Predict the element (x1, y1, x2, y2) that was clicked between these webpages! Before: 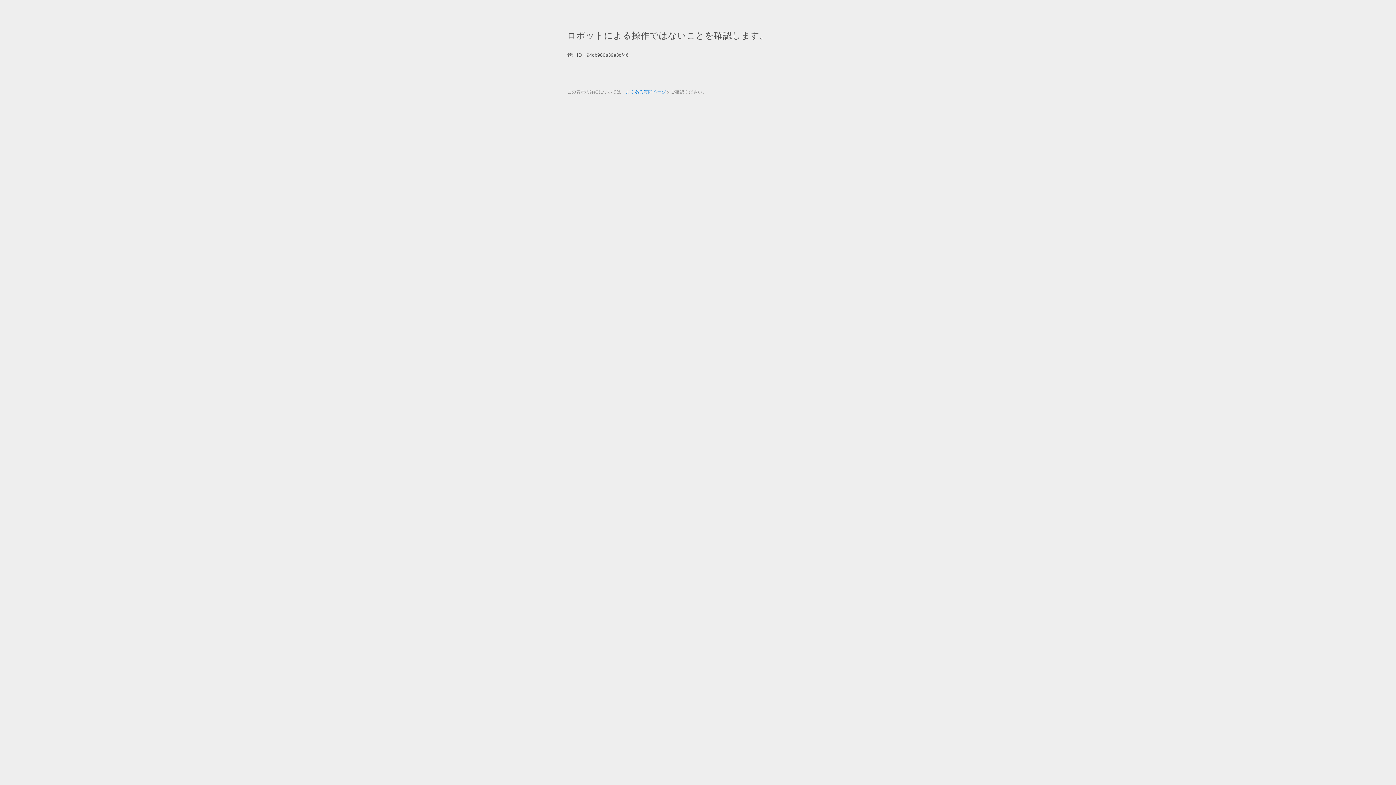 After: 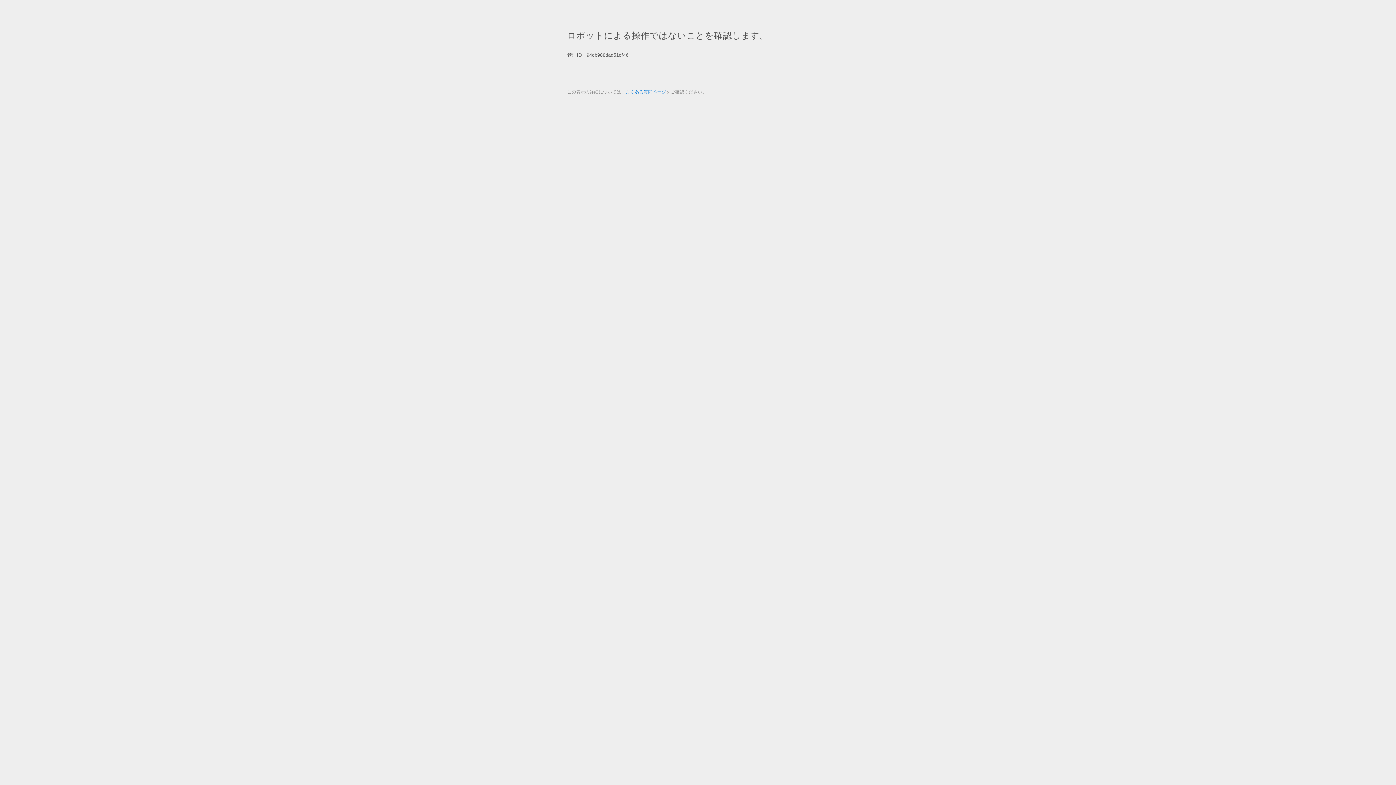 Action: bbox: (625, 89, 666, 94) label: よくある質問ページ